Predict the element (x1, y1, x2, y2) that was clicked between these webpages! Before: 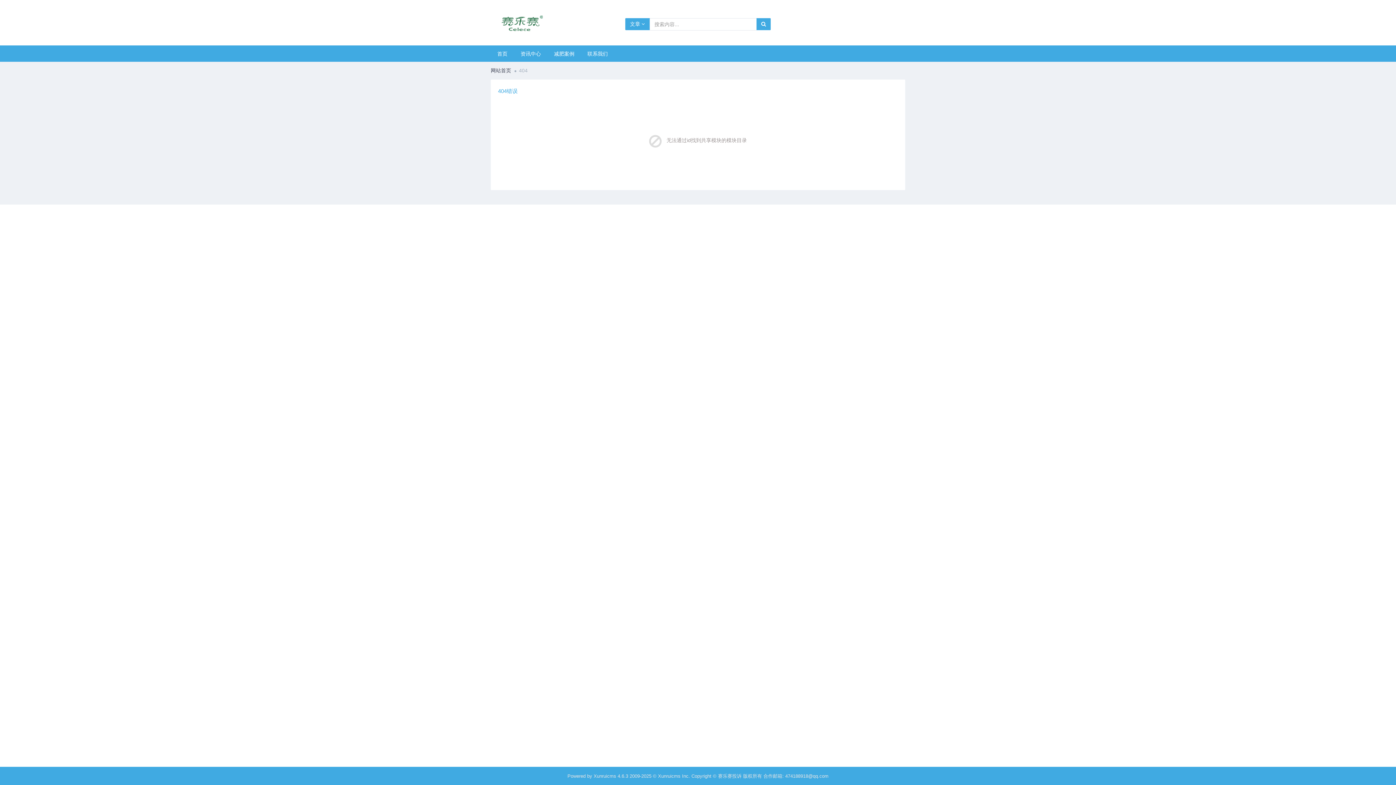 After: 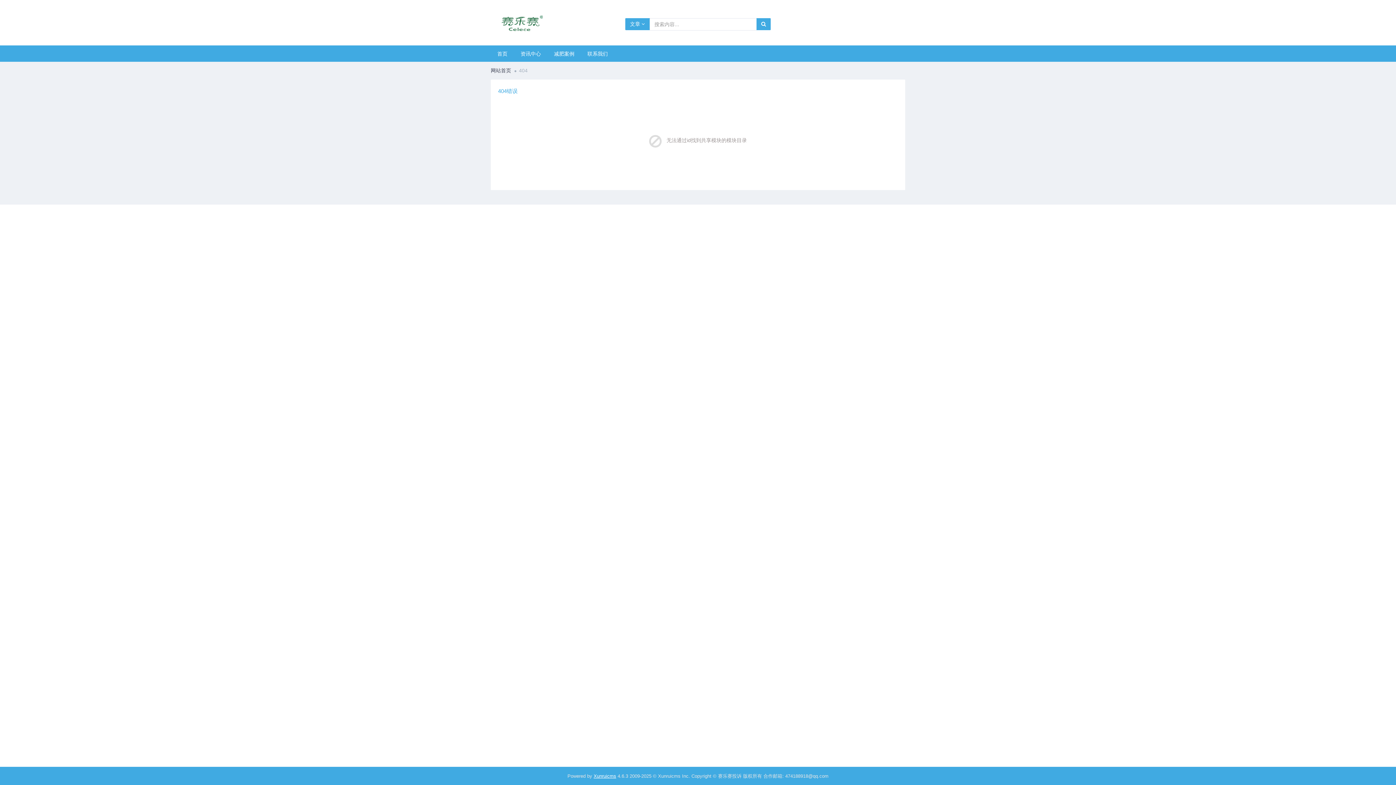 Action: bbox: (593, 773, 616, 779) label: Xunruicms